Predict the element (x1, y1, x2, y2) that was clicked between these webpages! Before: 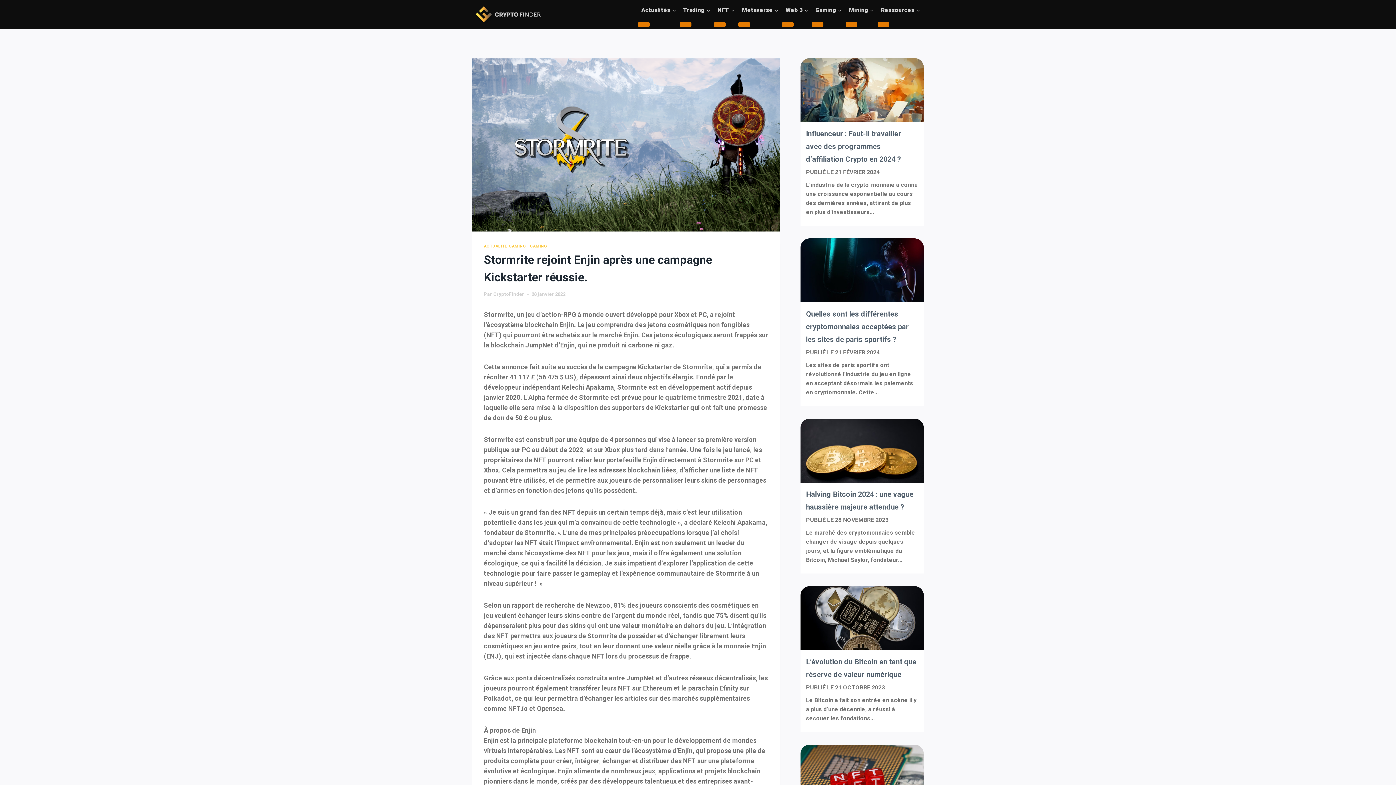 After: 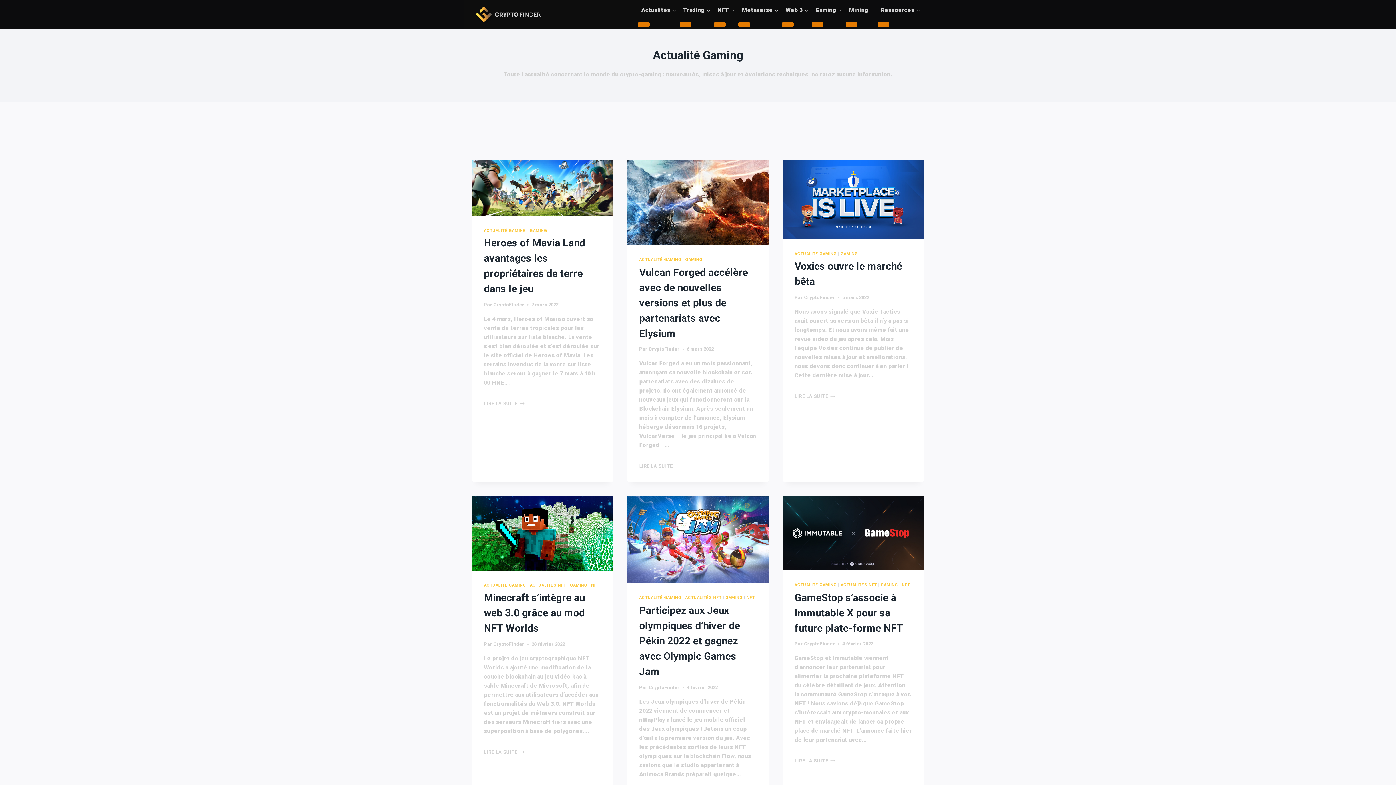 Action: label: ACTUALITÉ GAMING bbox: (484, 243, 526, 248)